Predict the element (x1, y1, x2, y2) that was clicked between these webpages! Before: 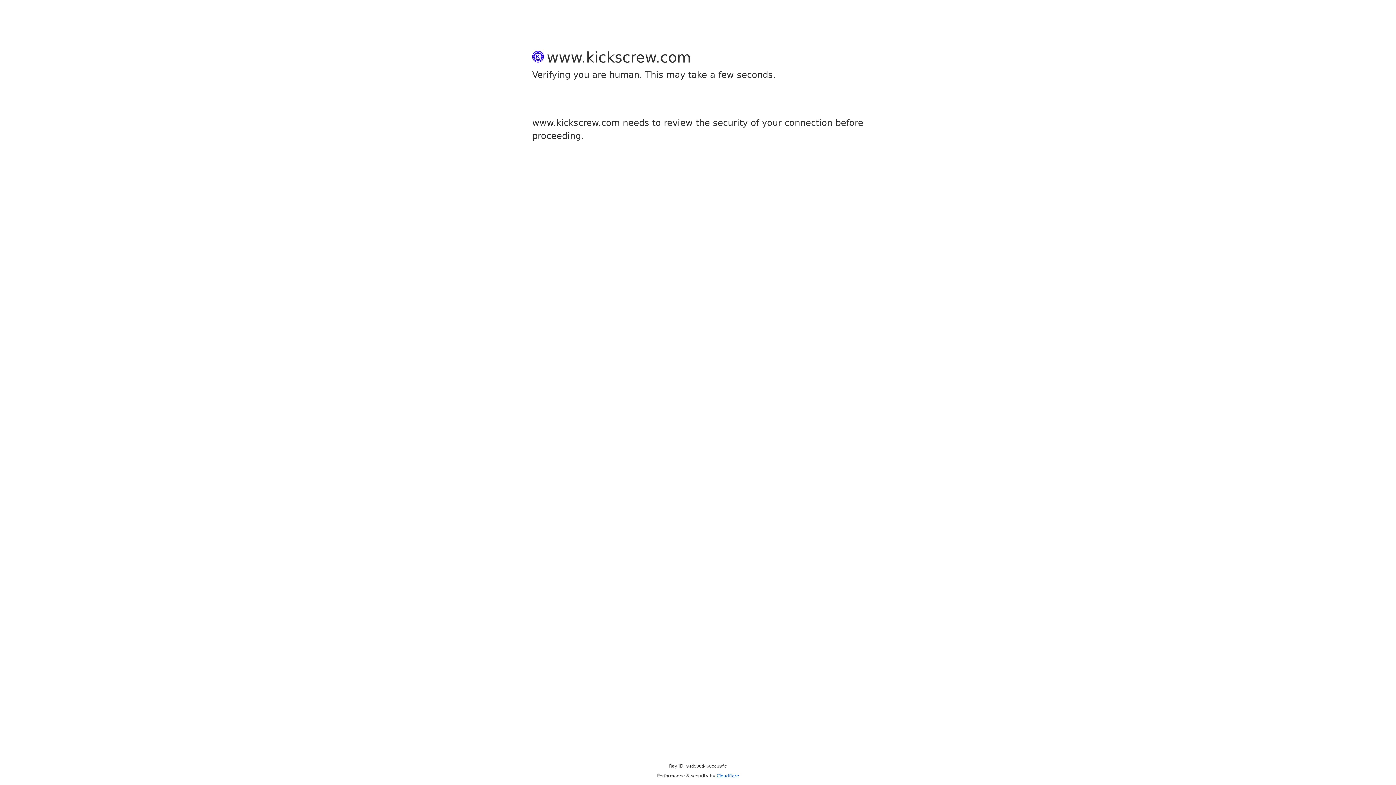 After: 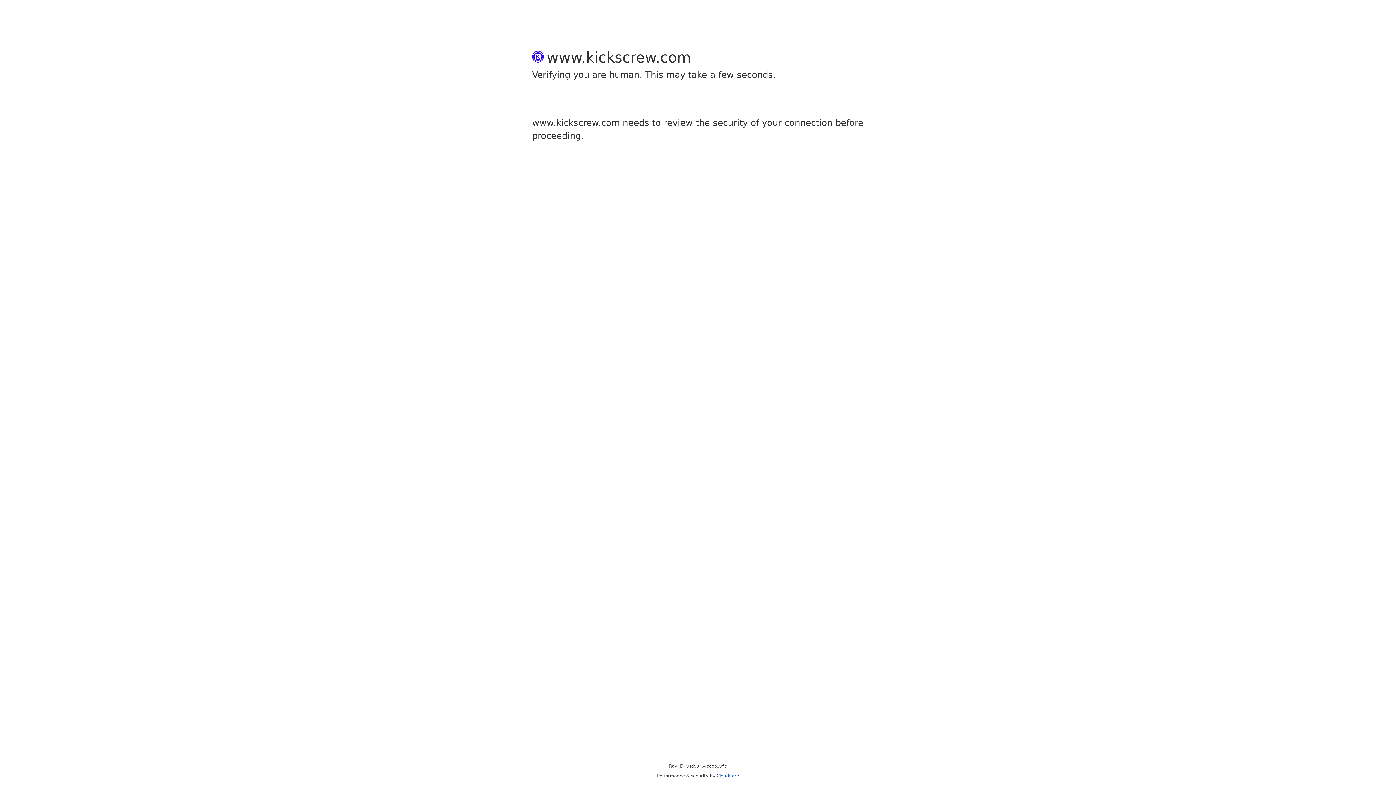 Action: bbox: (716, 773, 739, 778) label: Cloudflare